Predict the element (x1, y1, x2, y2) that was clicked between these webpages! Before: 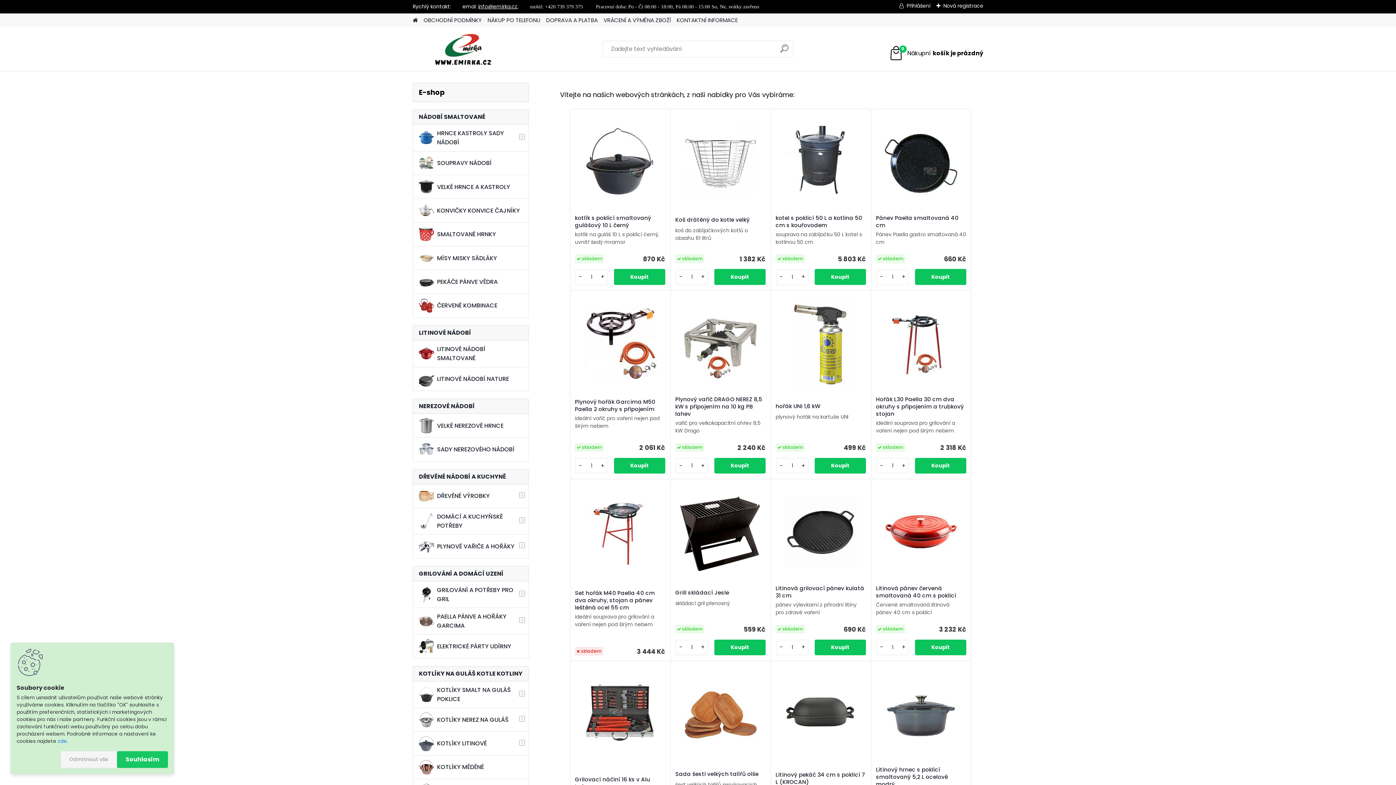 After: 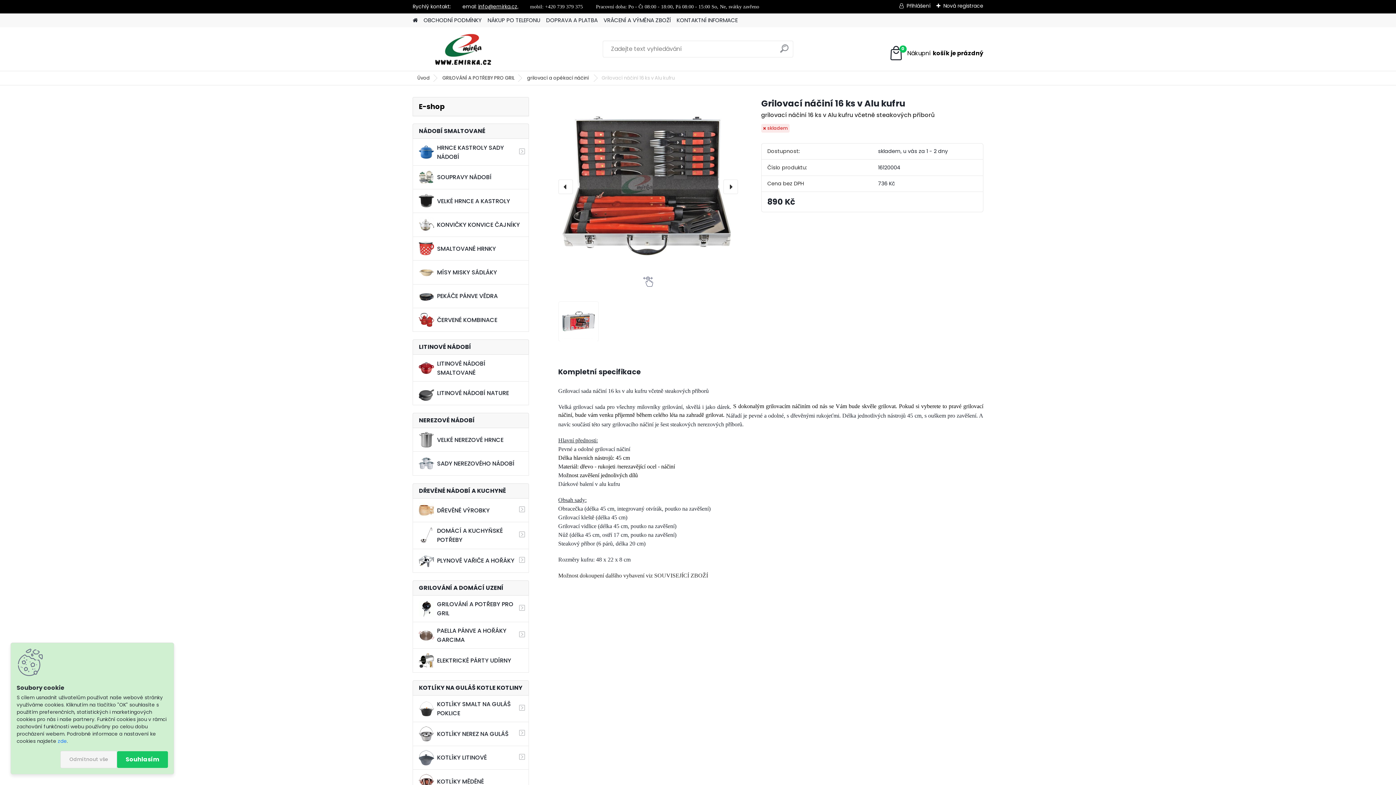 Action: label: Grilovací náčiní 16 ks v Alu kufru bbox: (575, 776, 665, 791)